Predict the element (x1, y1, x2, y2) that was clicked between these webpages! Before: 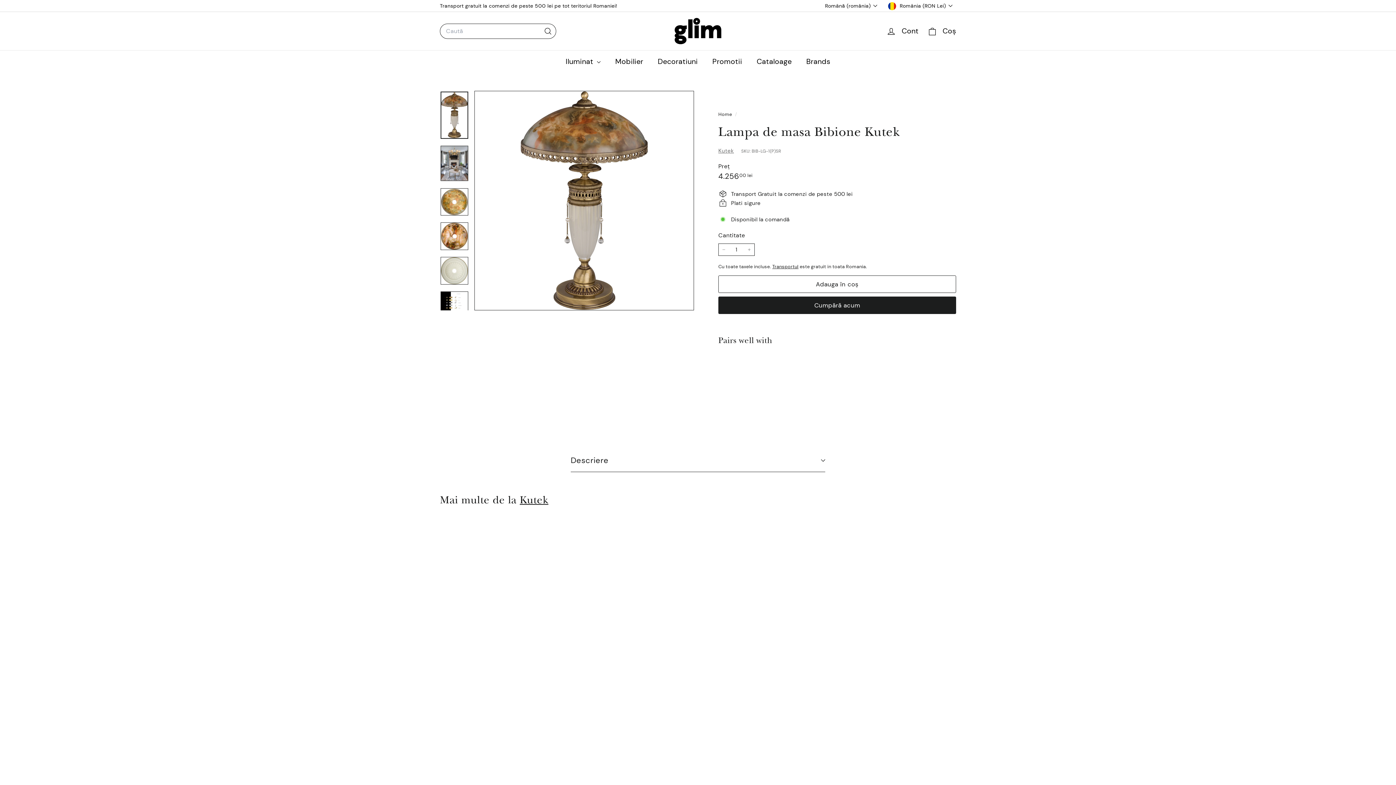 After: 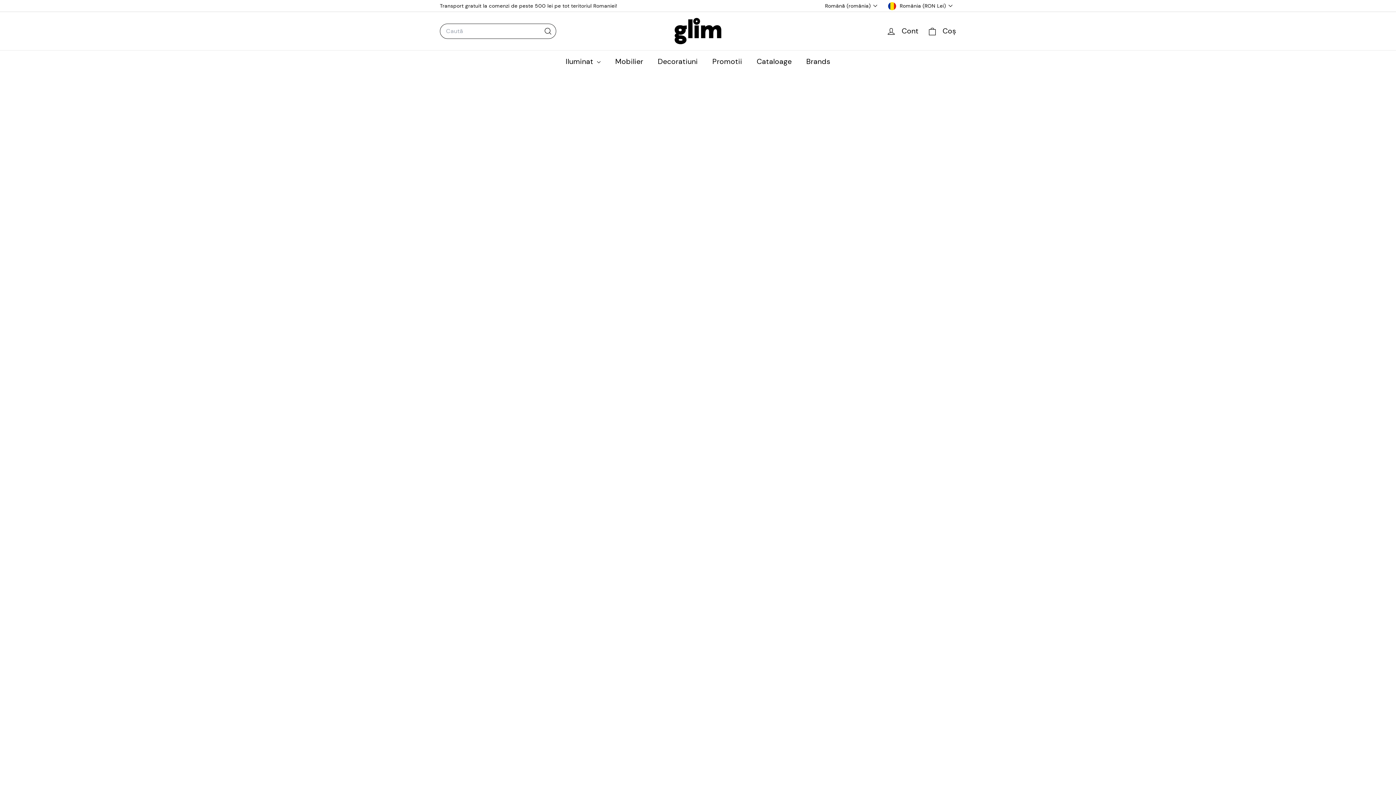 Action: bbox: (749, 50, 799, 72) label: Cataloage